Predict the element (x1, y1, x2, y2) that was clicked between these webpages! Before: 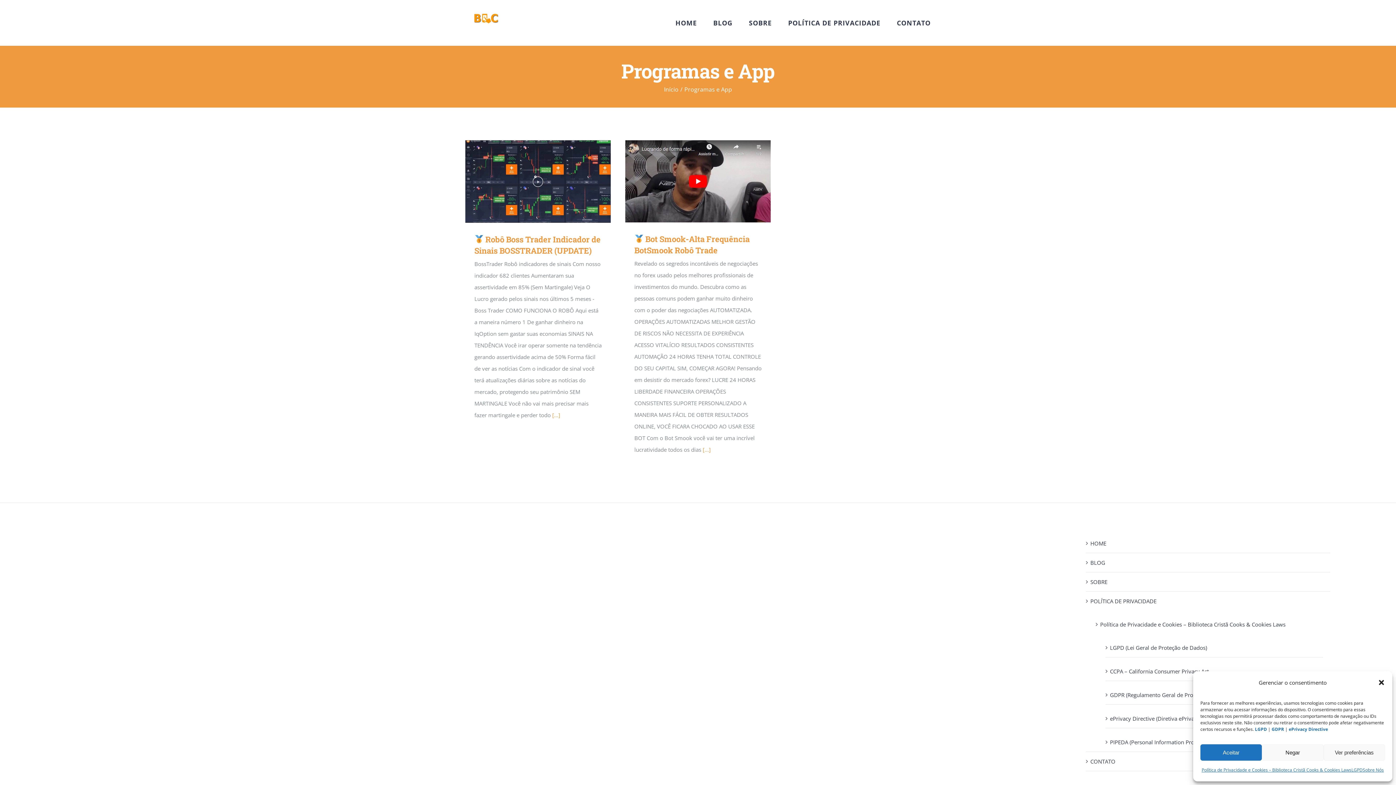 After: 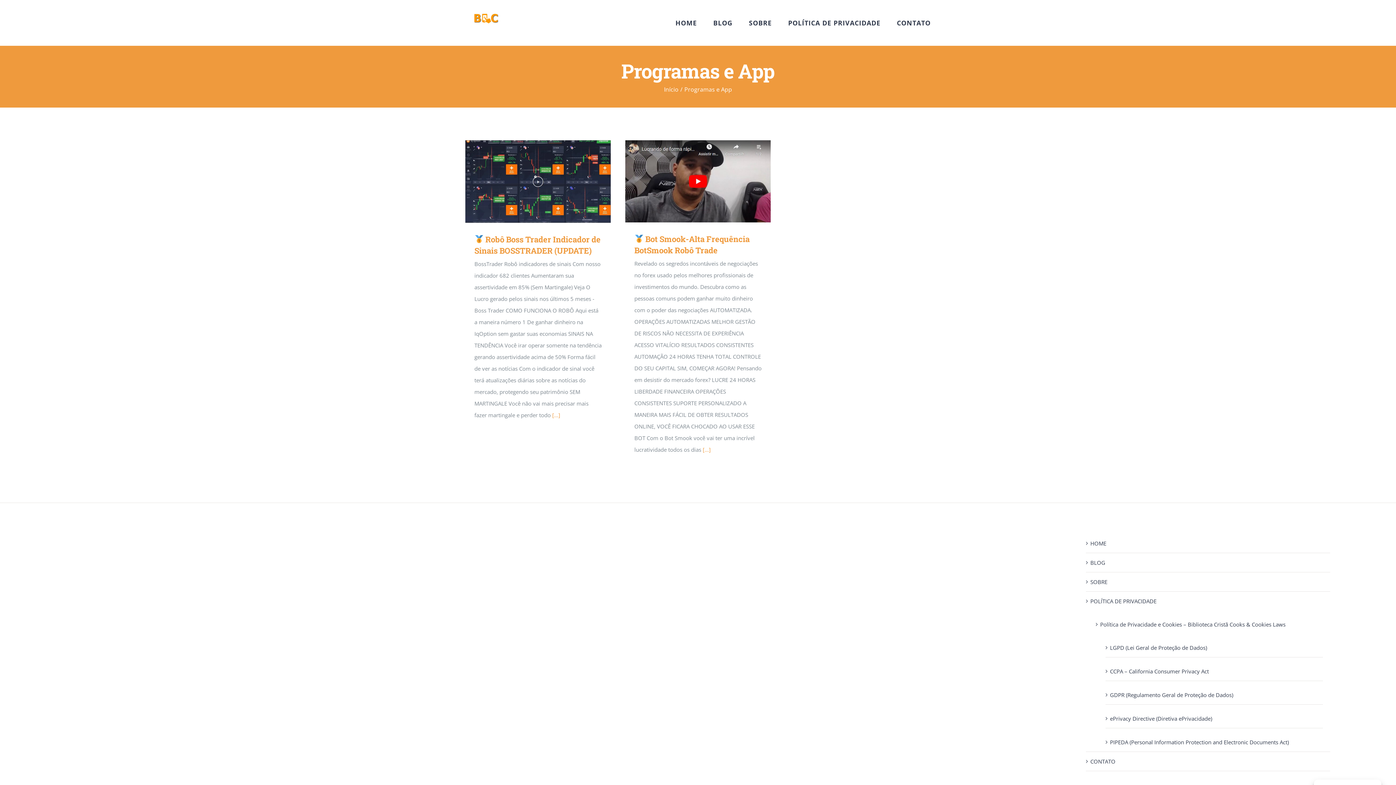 Action: bbox: (1378, 679, 1385, 686) label: Fechar janela